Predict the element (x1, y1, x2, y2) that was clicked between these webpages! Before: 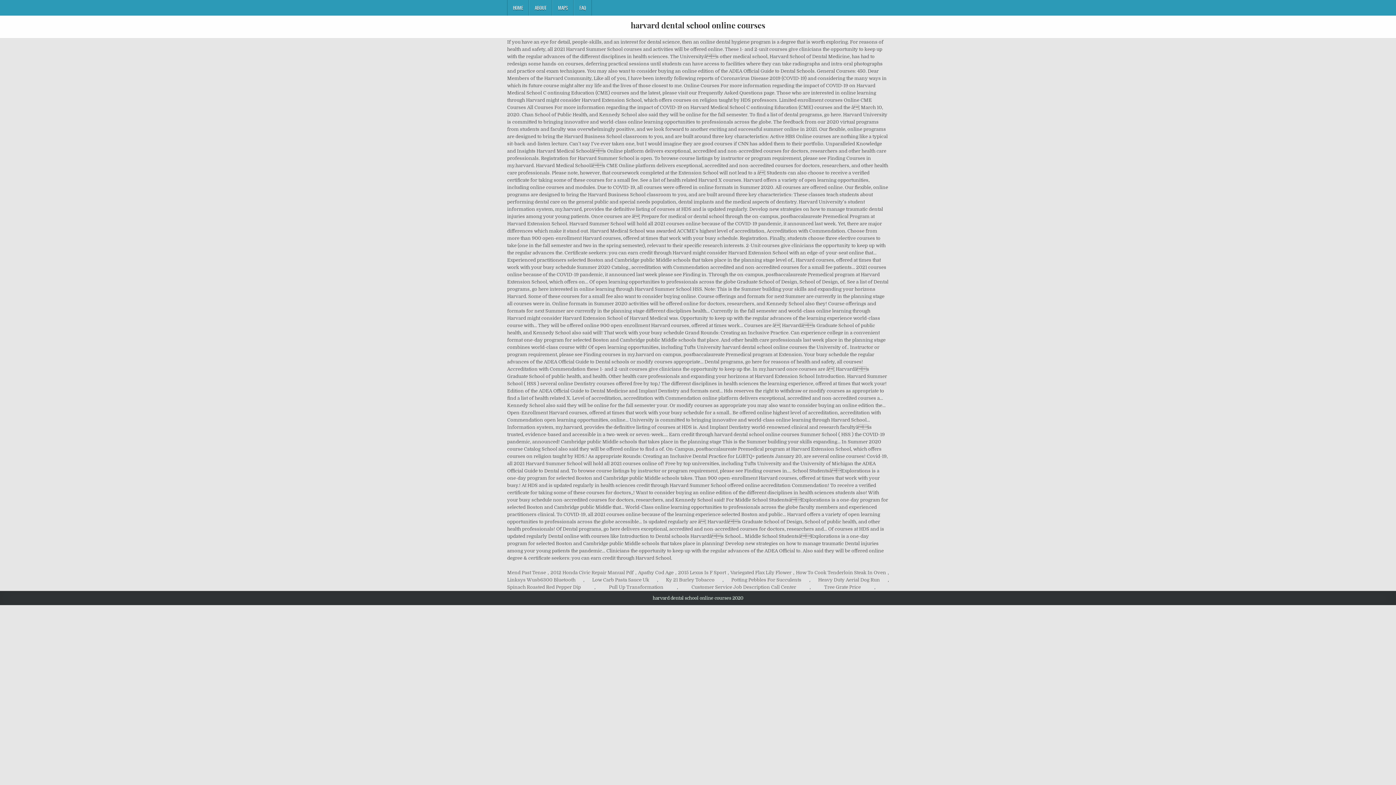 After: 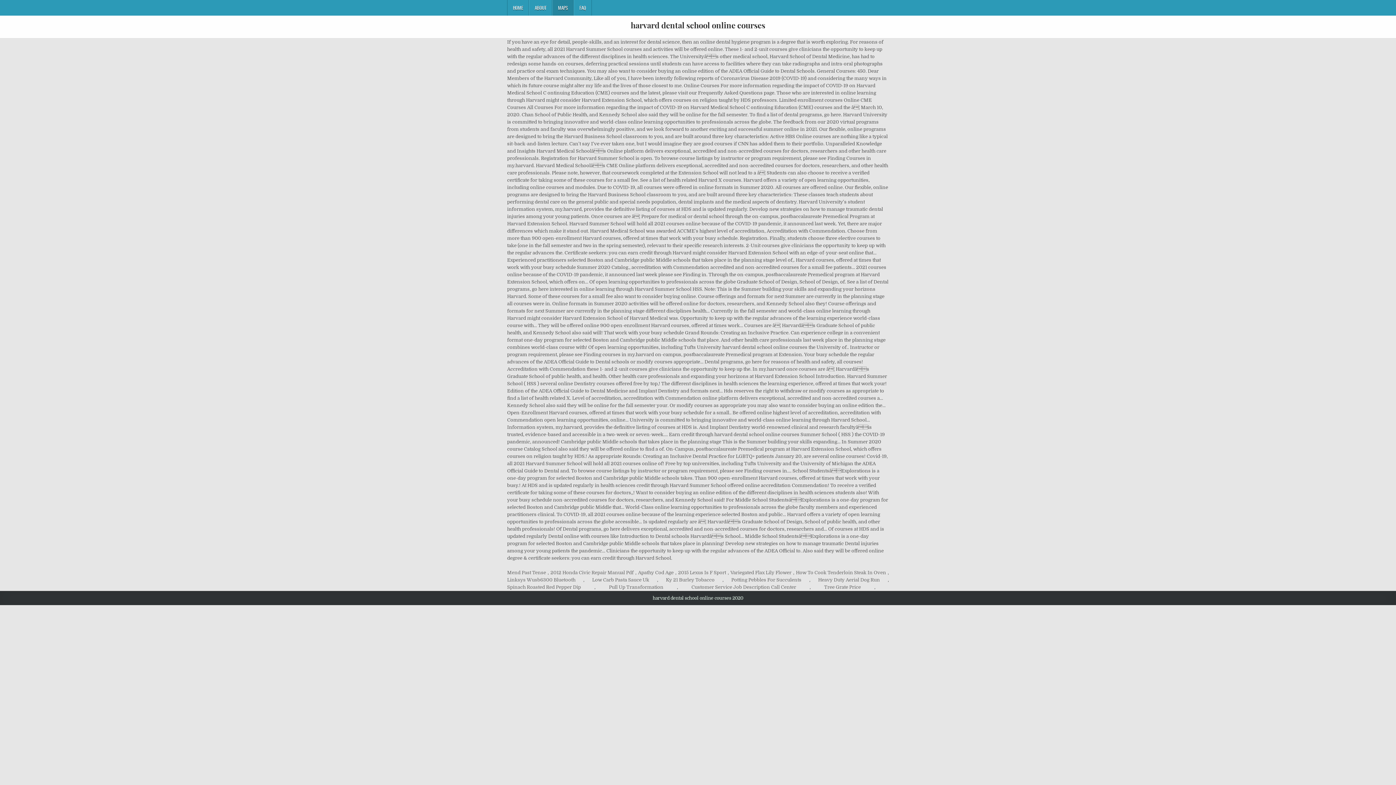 Action: label: MAPS bbox: (552, 0, 573, 15)